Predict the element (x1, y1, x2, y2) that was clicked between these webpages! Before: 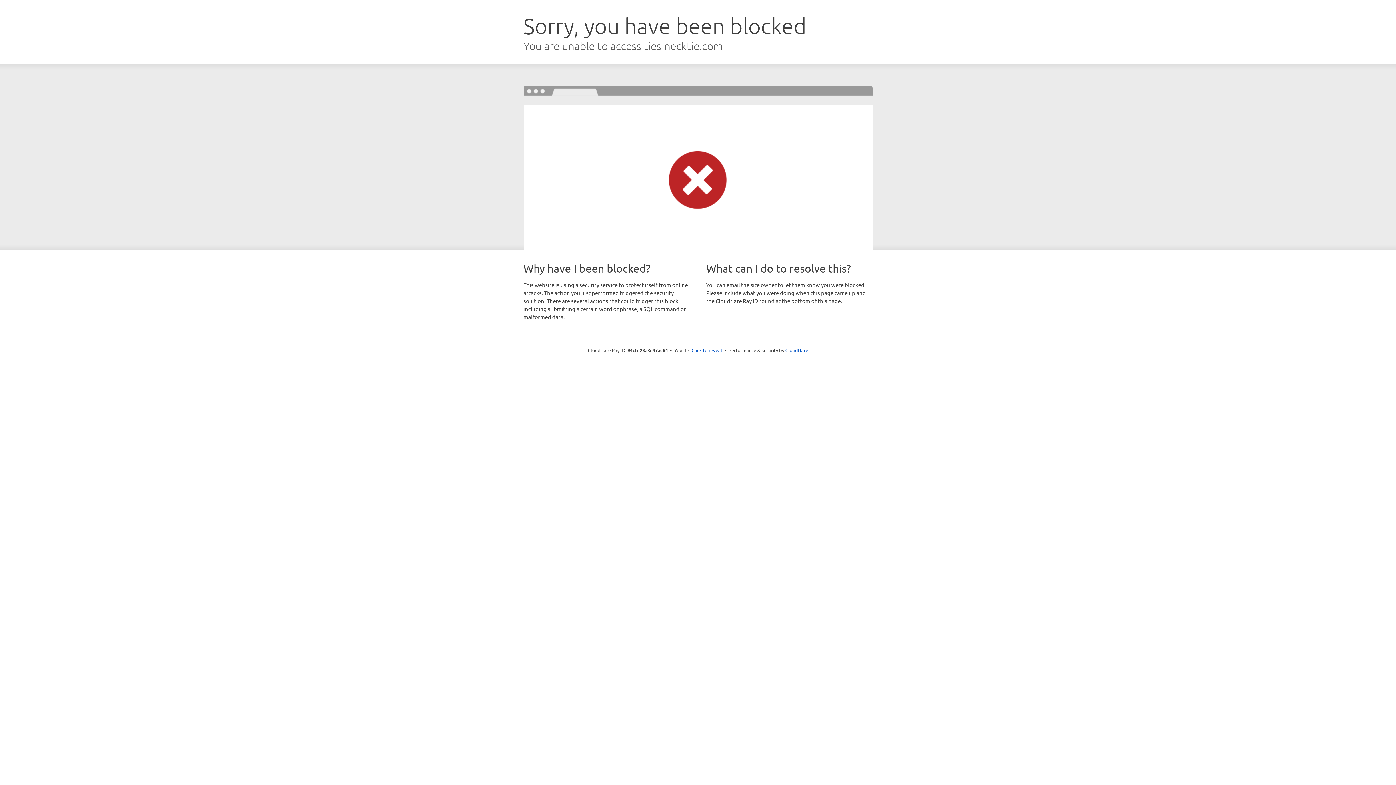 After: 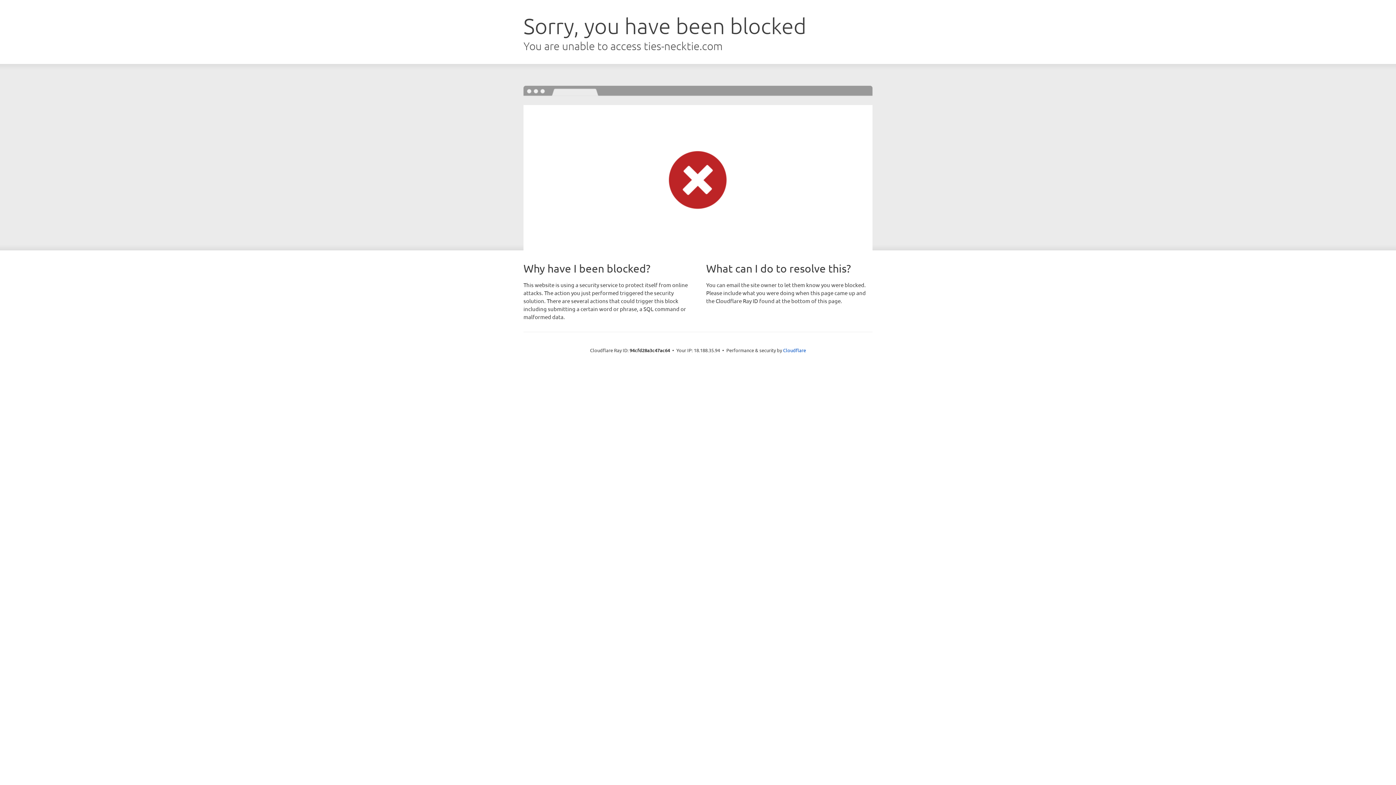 Action: label: Click to reveal bbox: (691, 346, 722, 353)